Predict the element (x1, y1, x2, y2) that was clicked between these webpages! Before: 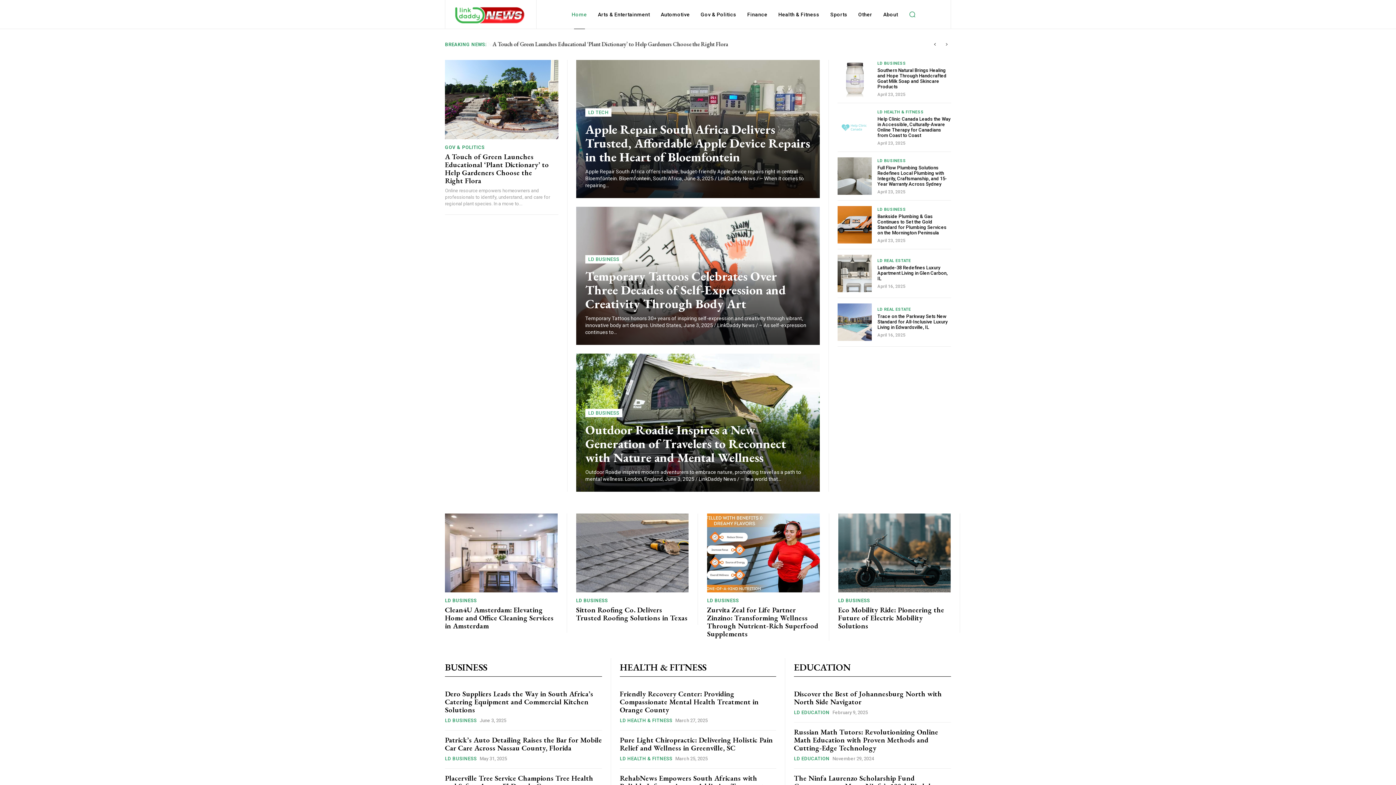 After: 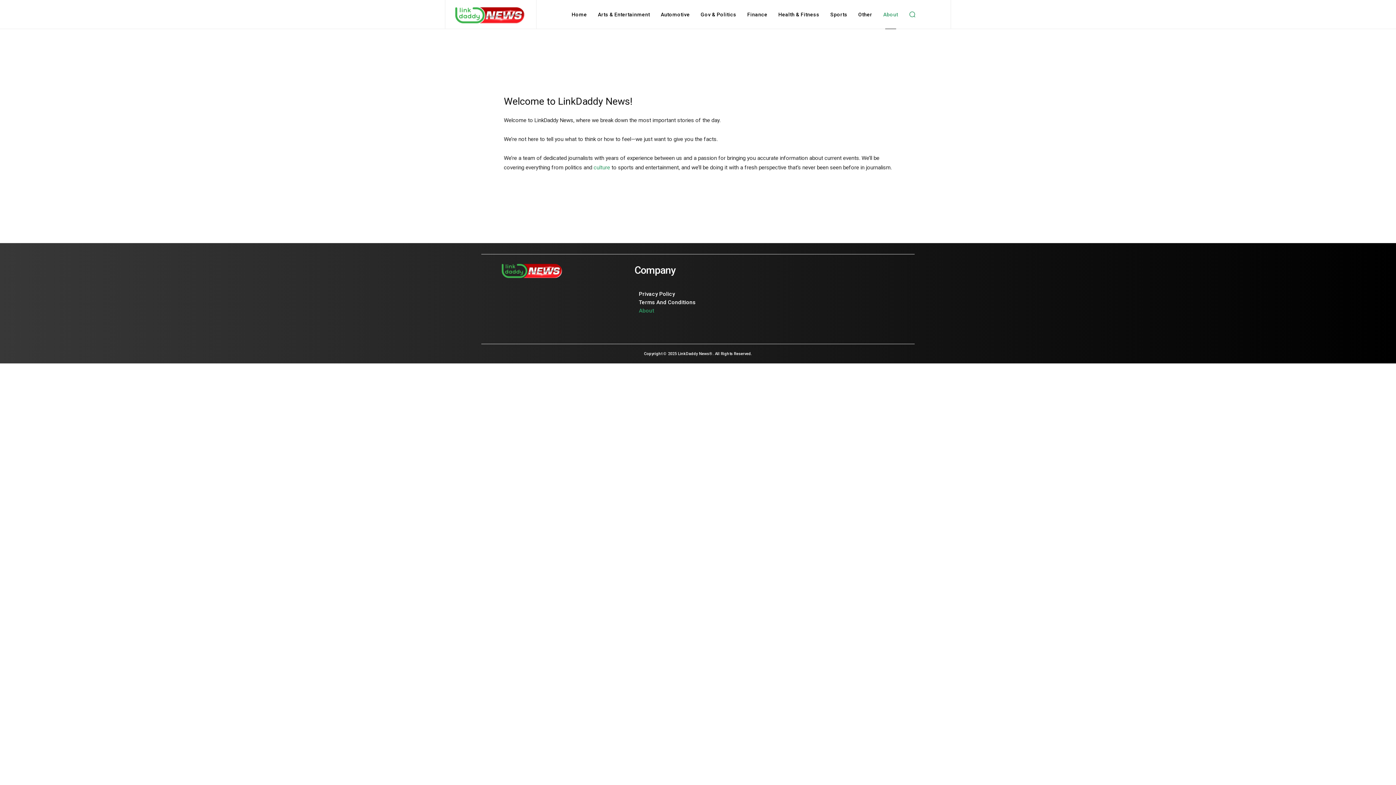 Action: bbox: (879, 0, 901, 29) label: About